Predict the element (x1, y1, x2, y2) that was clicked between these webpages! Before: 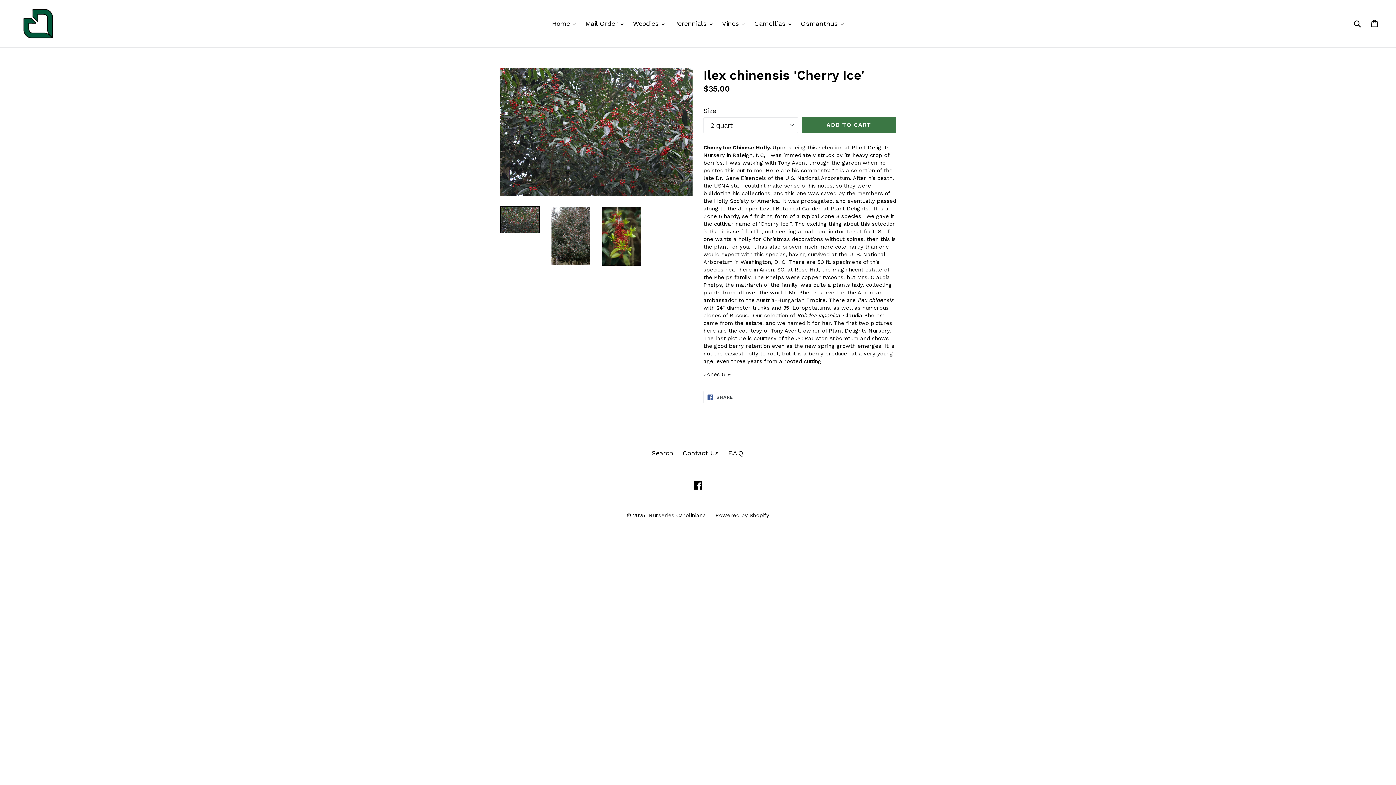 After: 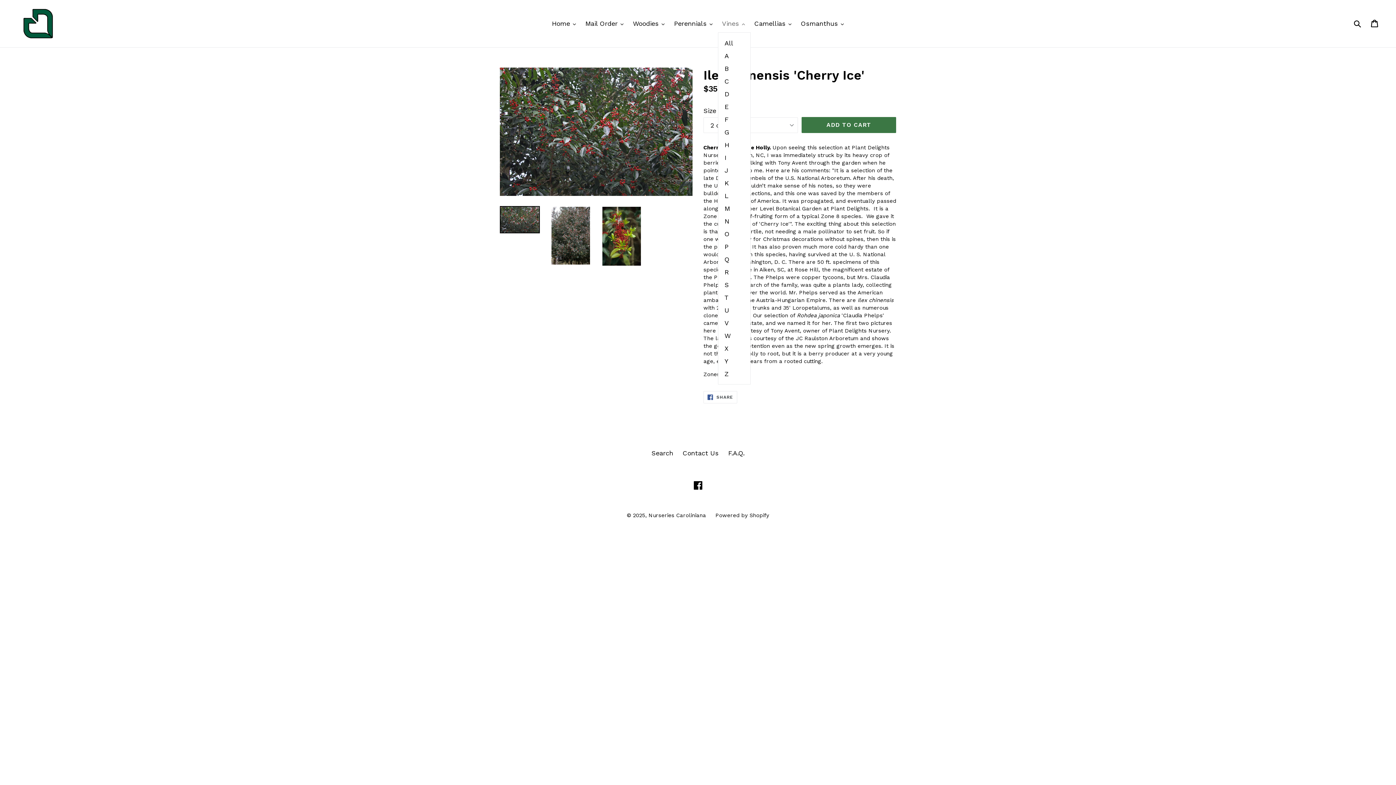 Action: label: Vines 
expand bbox: (718, 17, 748, 29)